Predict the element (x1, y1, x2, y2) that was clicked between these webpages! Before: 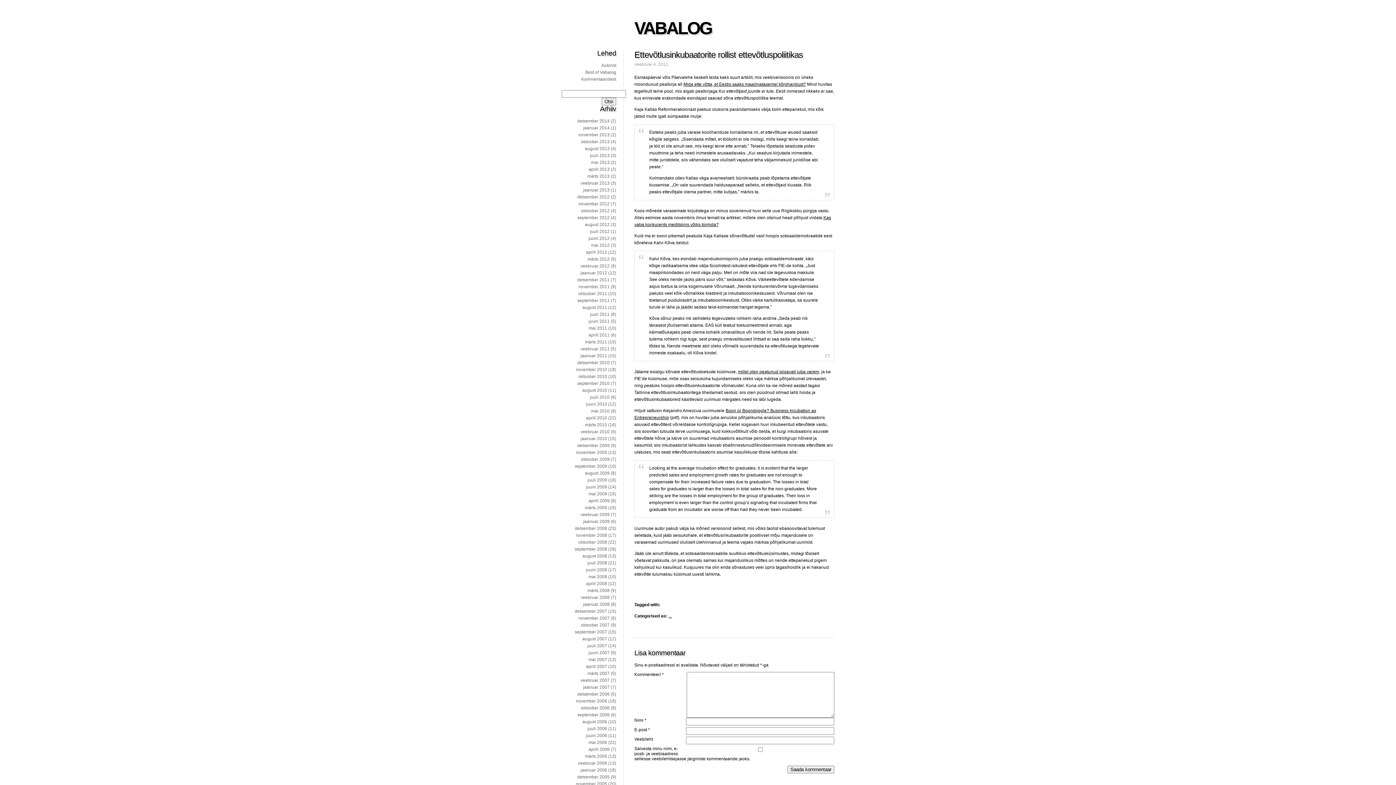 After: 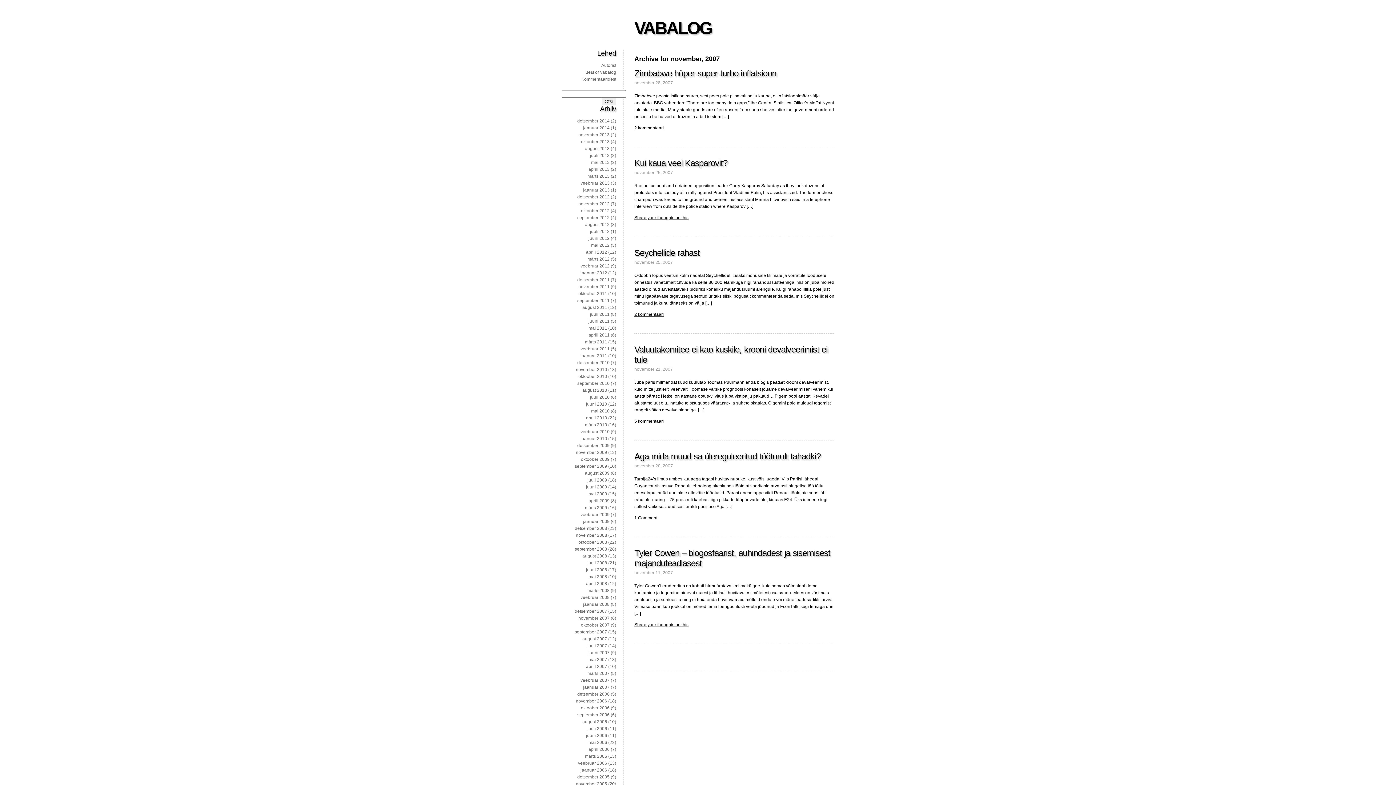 Action: label: november 2007 bbox: (578, 616, 609, 621)